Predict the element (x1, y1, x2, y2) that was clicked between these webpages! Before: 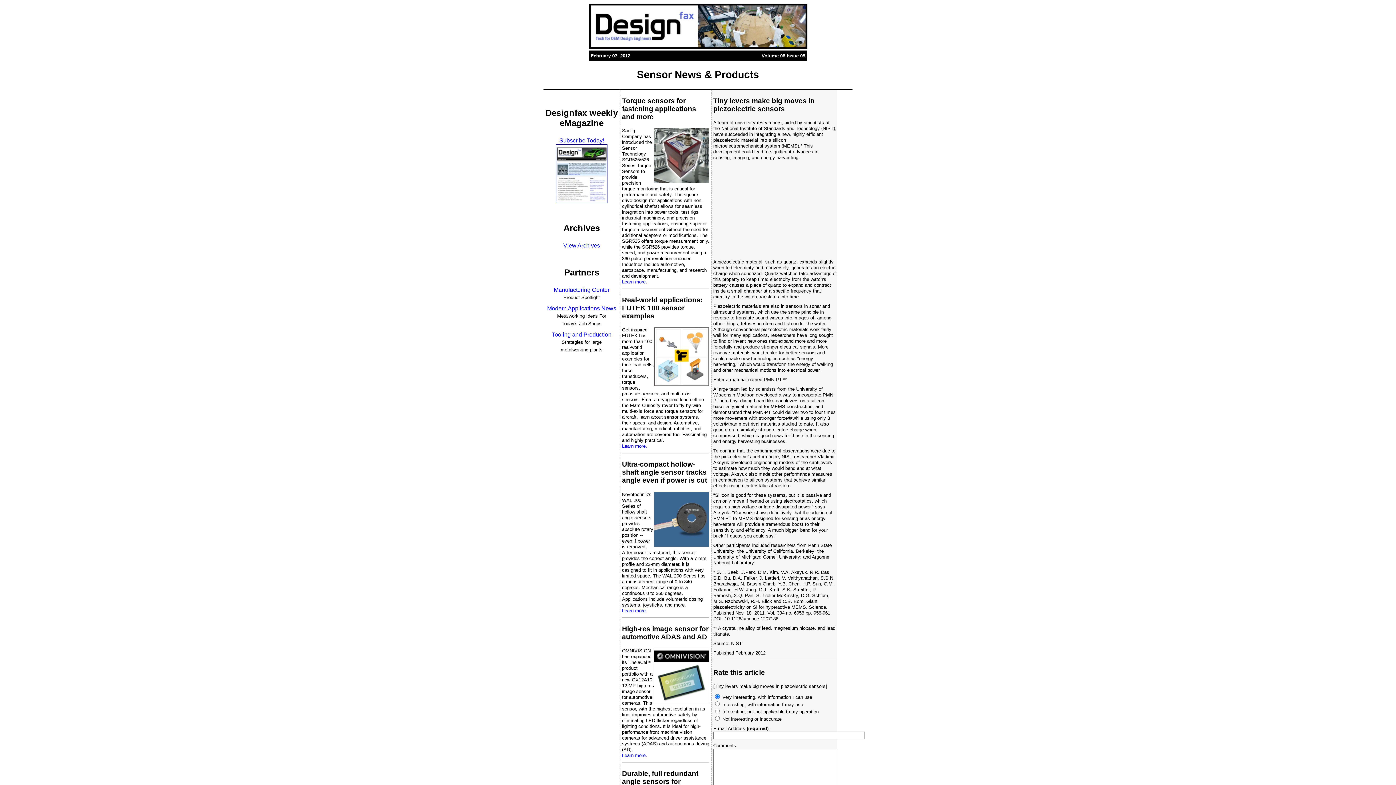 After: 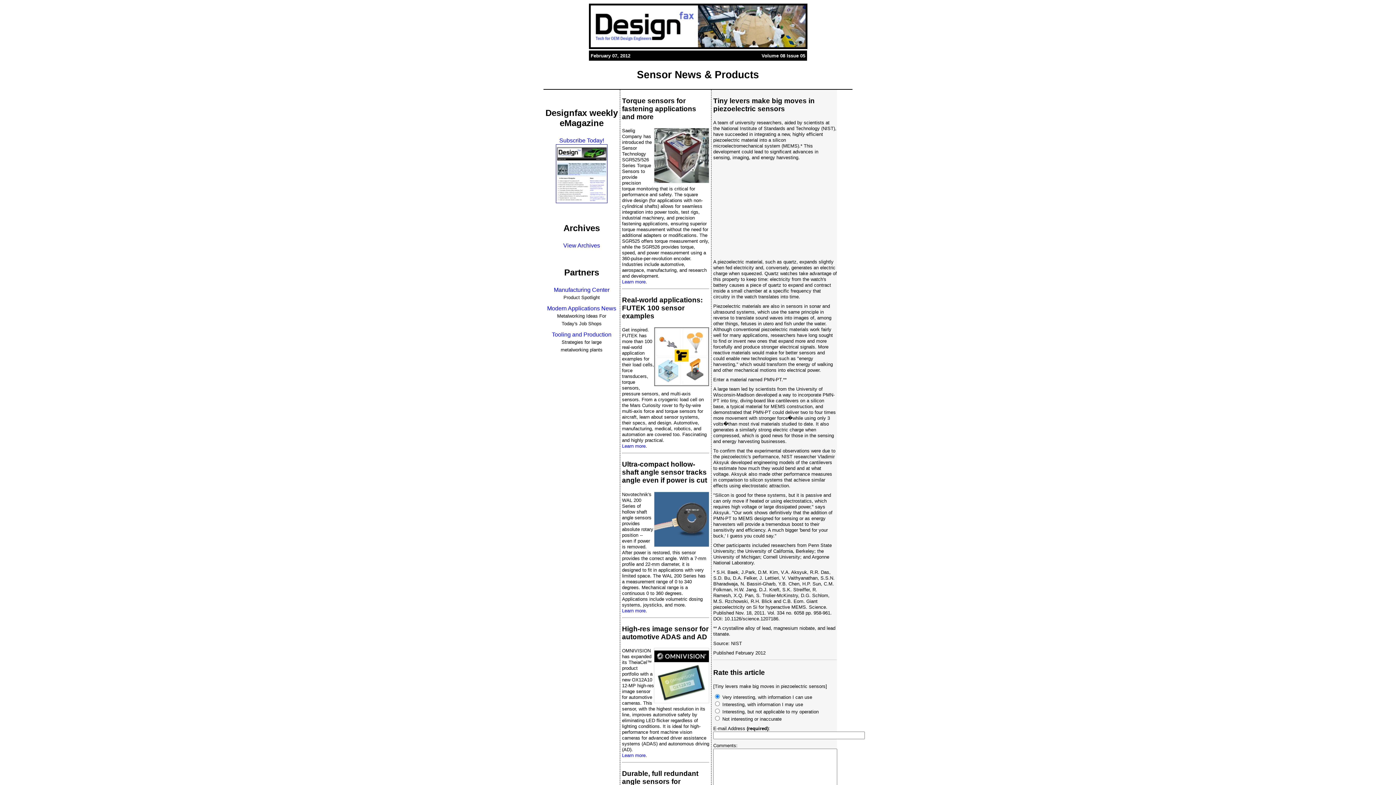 Action: label: Modern Applications News bbox: (547, 305, 616, 311)